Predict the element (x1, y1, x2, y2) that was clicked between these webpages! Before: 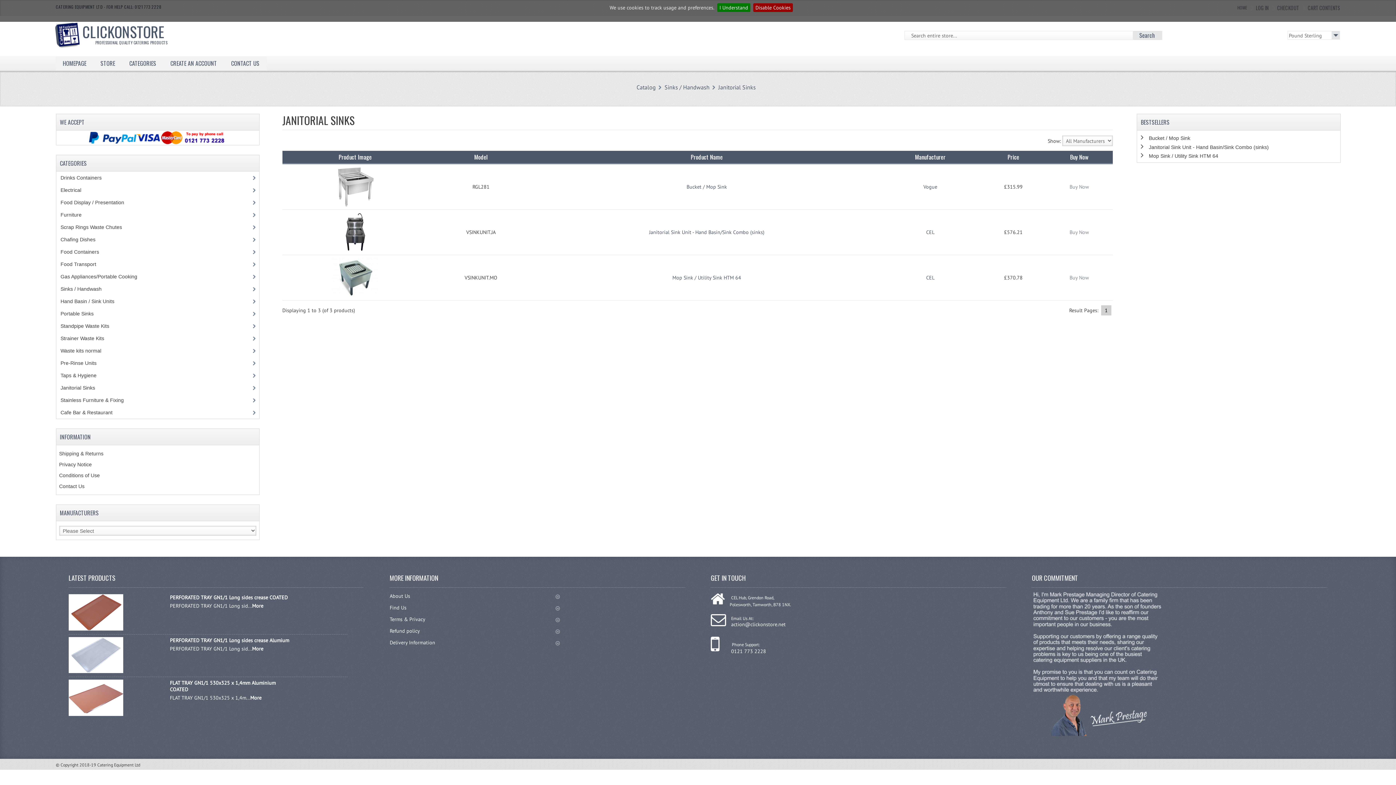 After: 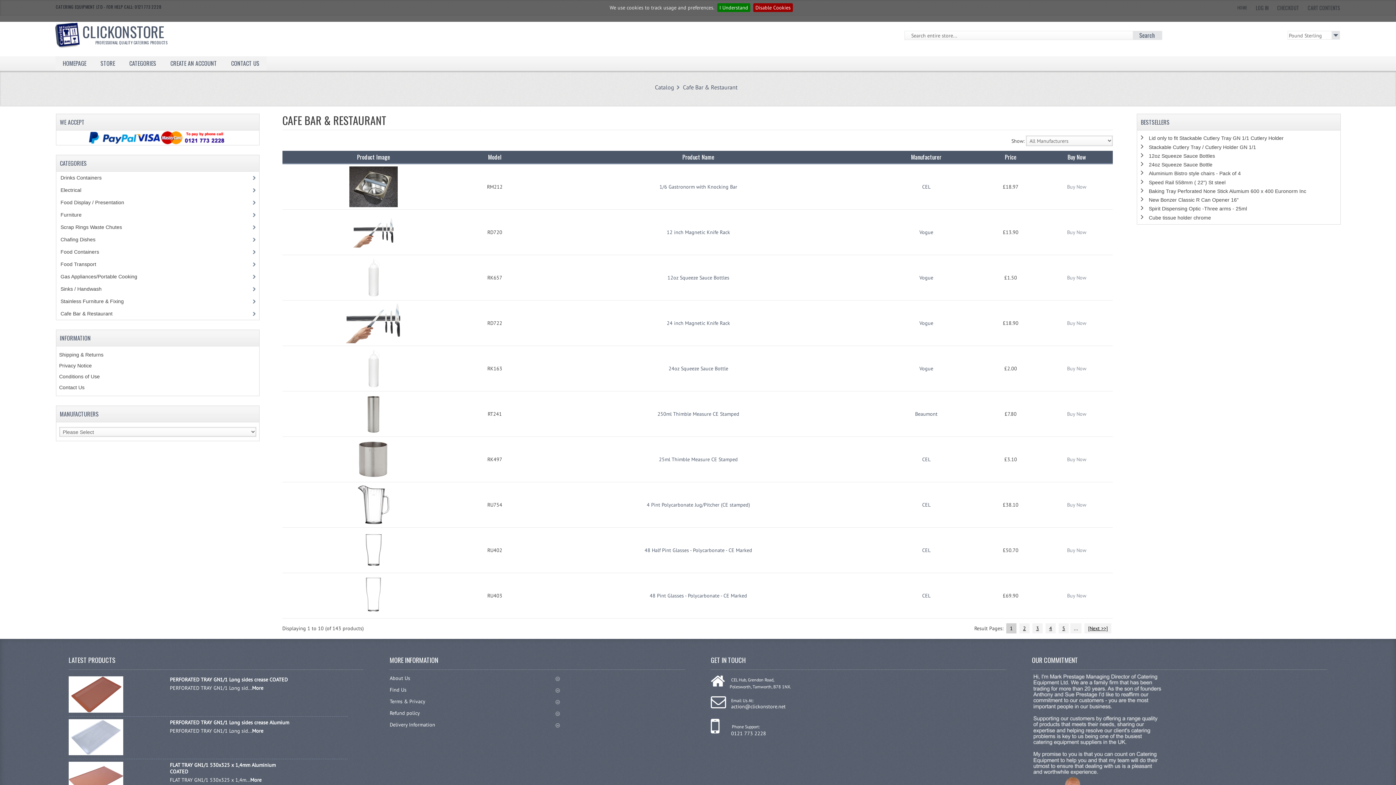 Action: label: Cafe Bar & Restaurant (151) bbox: (56, 406, 255, 418)